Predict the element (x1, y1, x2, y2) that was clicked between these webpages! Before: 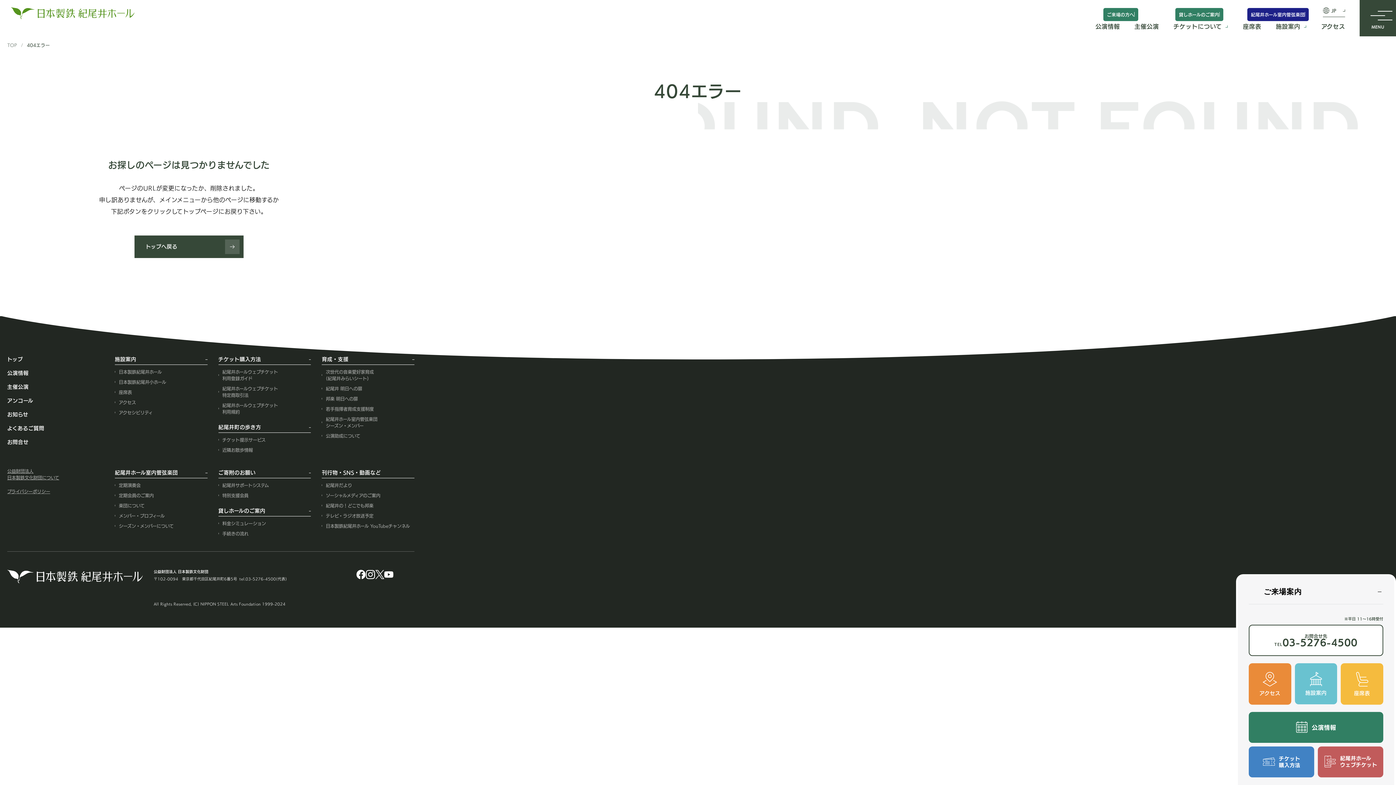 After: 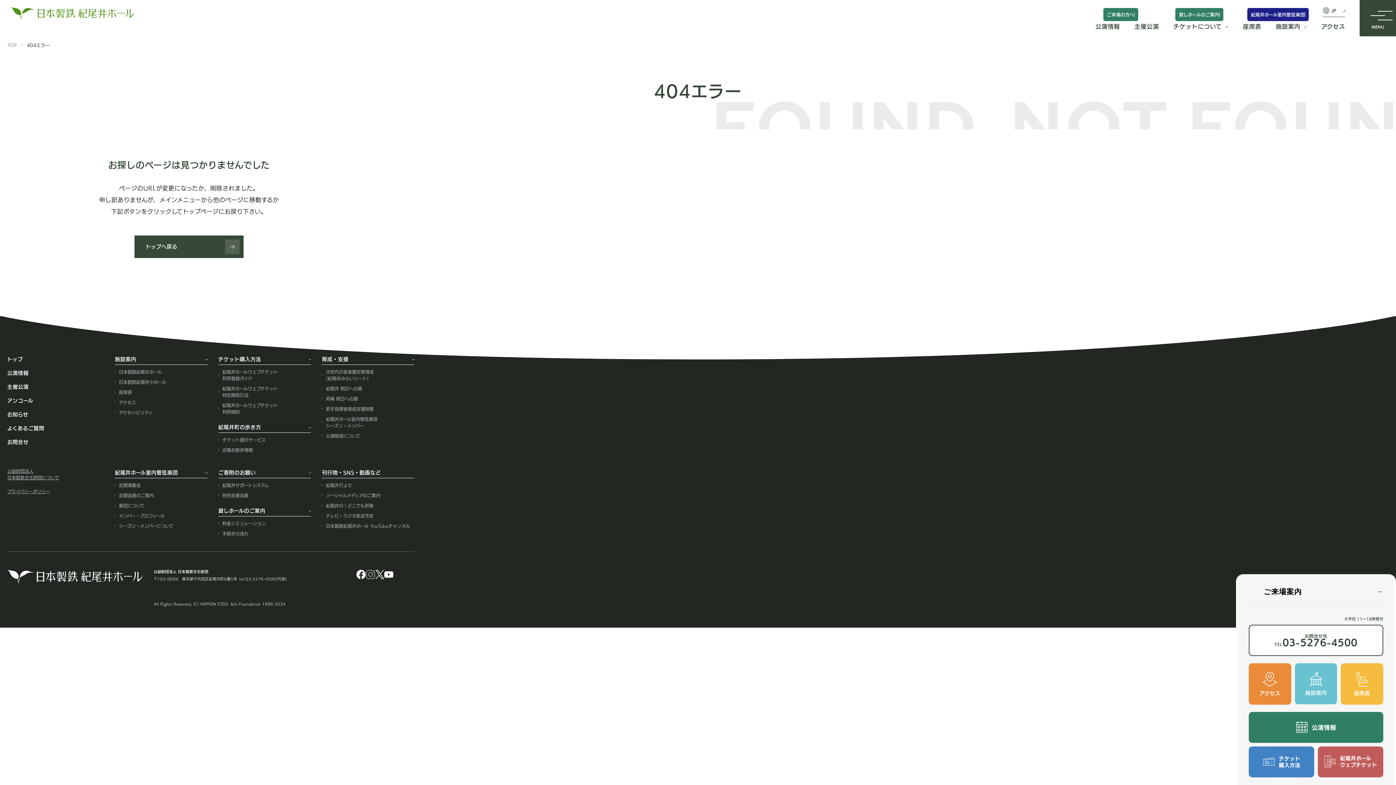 Action: bbox: (365, 574, 375, 580)